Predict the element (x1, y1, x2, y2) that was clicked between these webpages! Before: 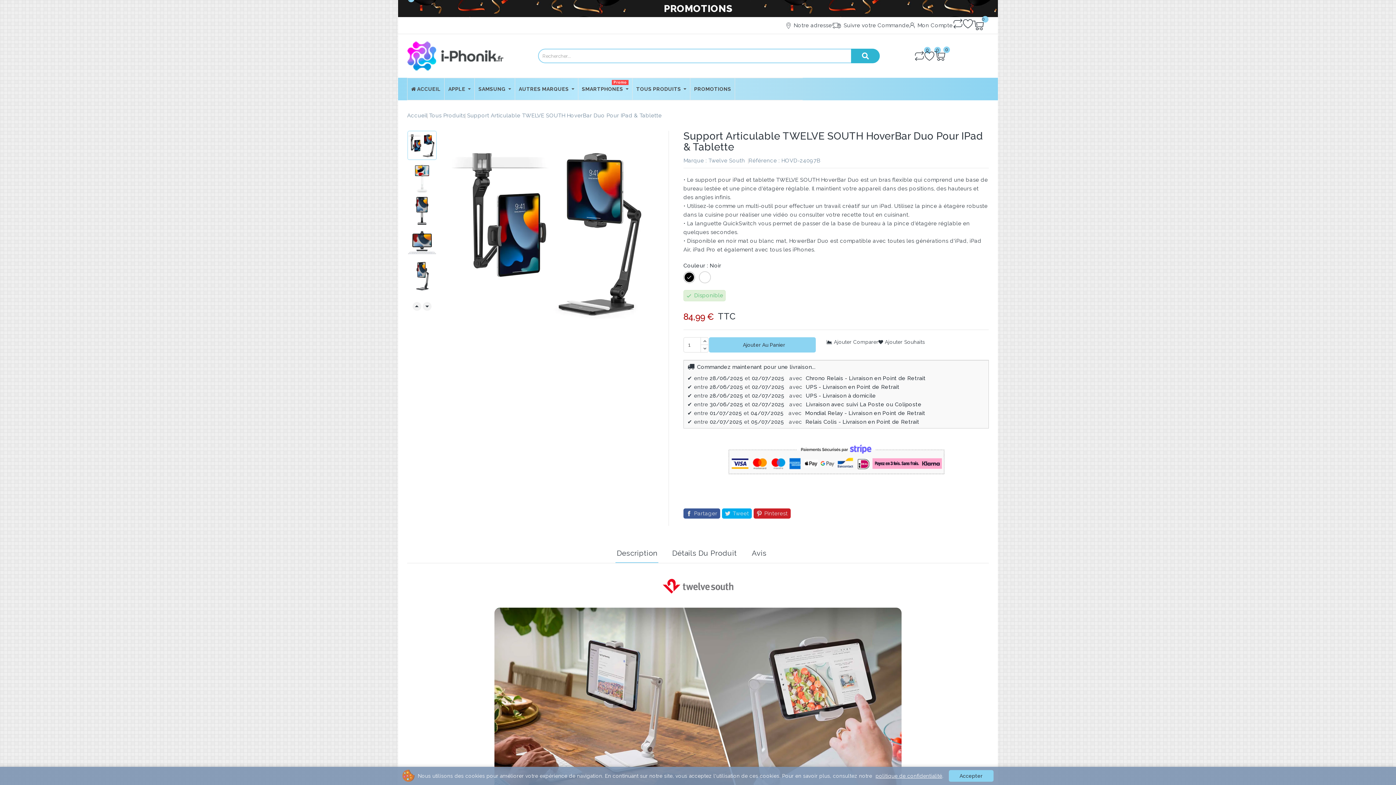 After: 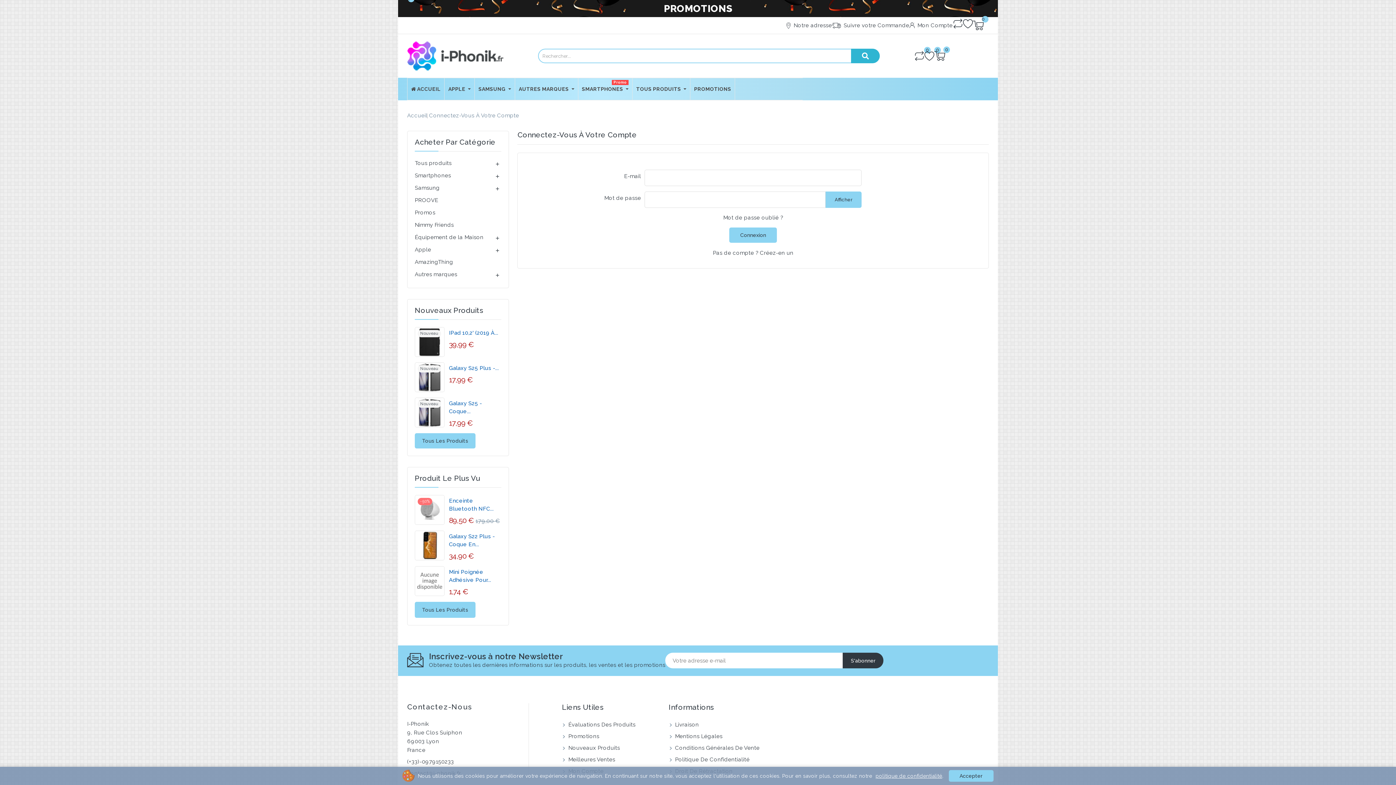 Action: bbox: (909, 22, 952, 28) label:  Mon Compte